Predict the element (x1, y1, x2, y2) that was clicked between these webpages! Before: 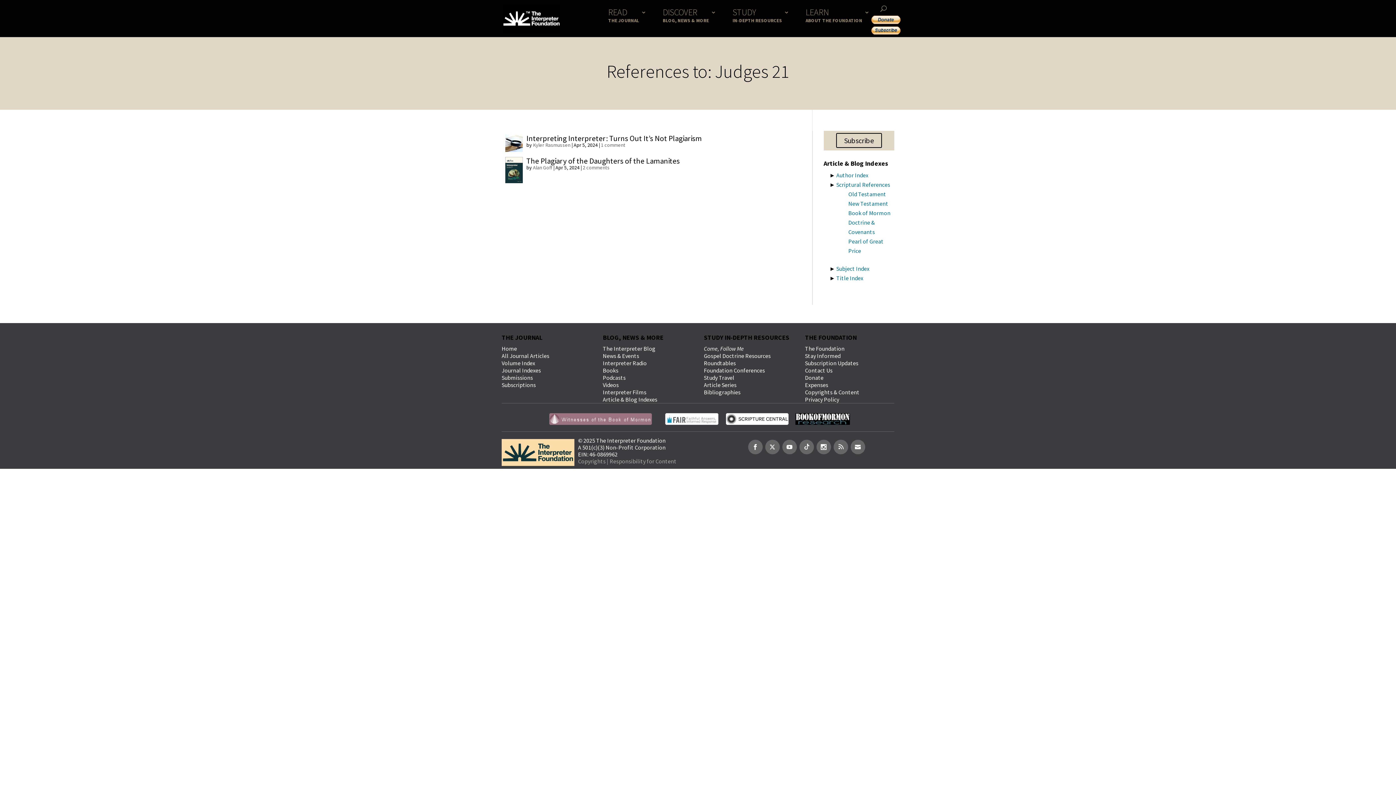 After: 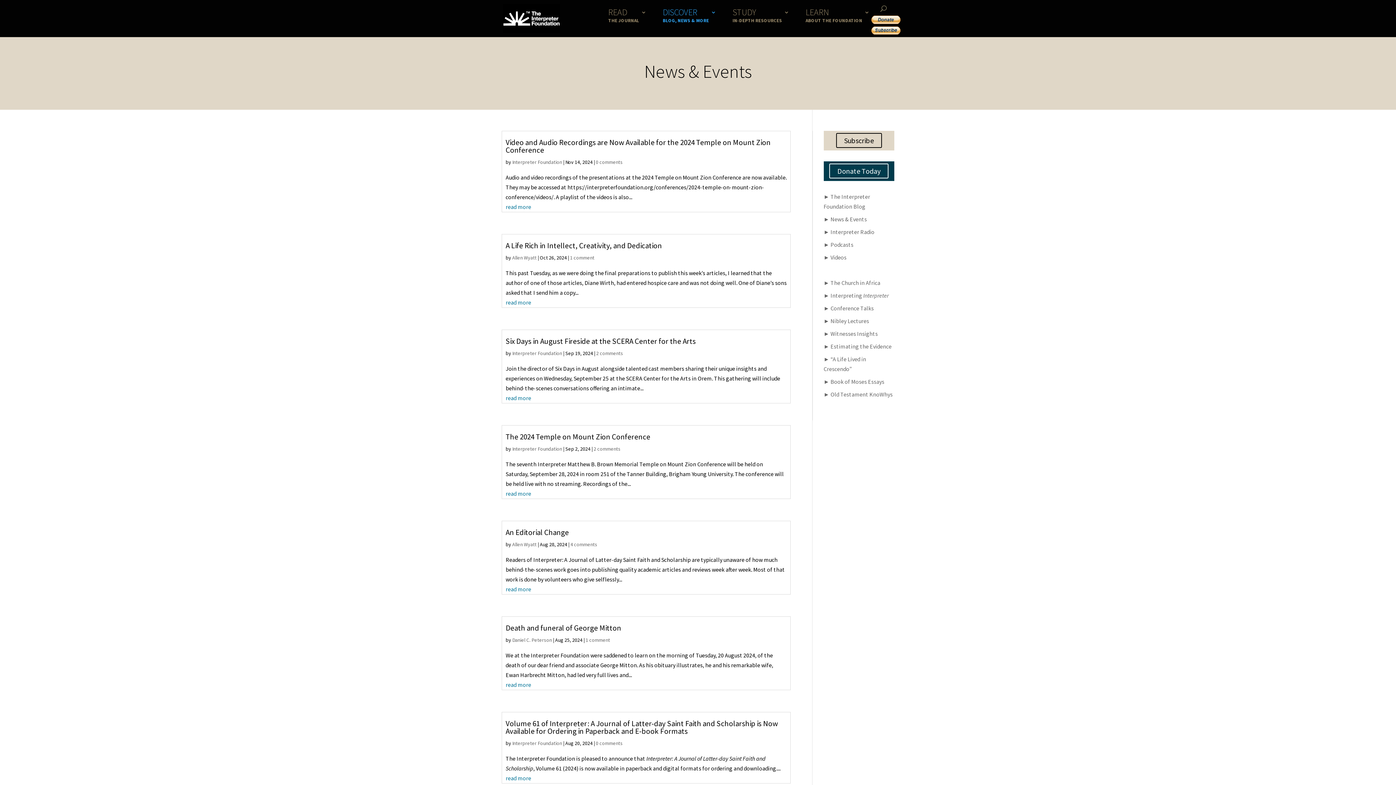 Action: label: News & Events bbox: (602, 352, 639, 359)